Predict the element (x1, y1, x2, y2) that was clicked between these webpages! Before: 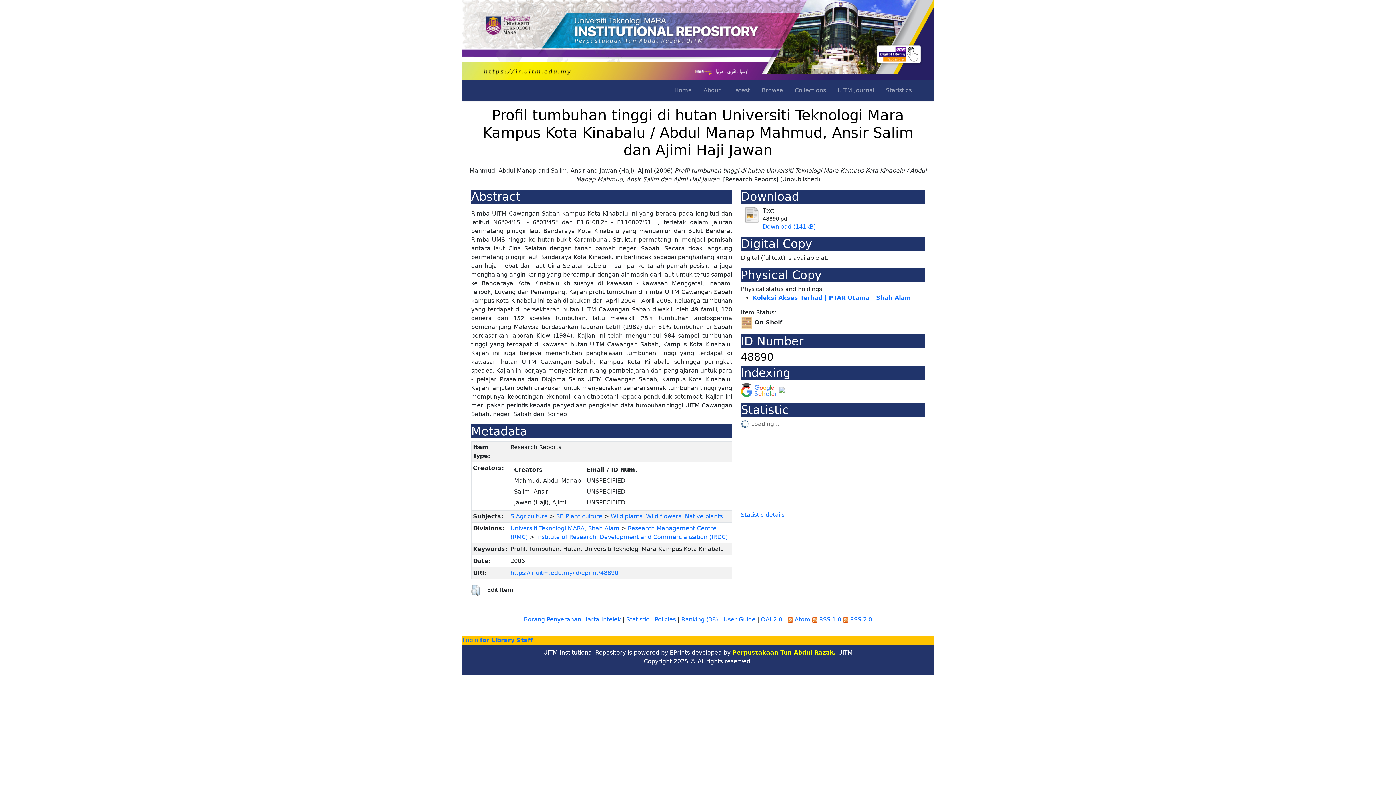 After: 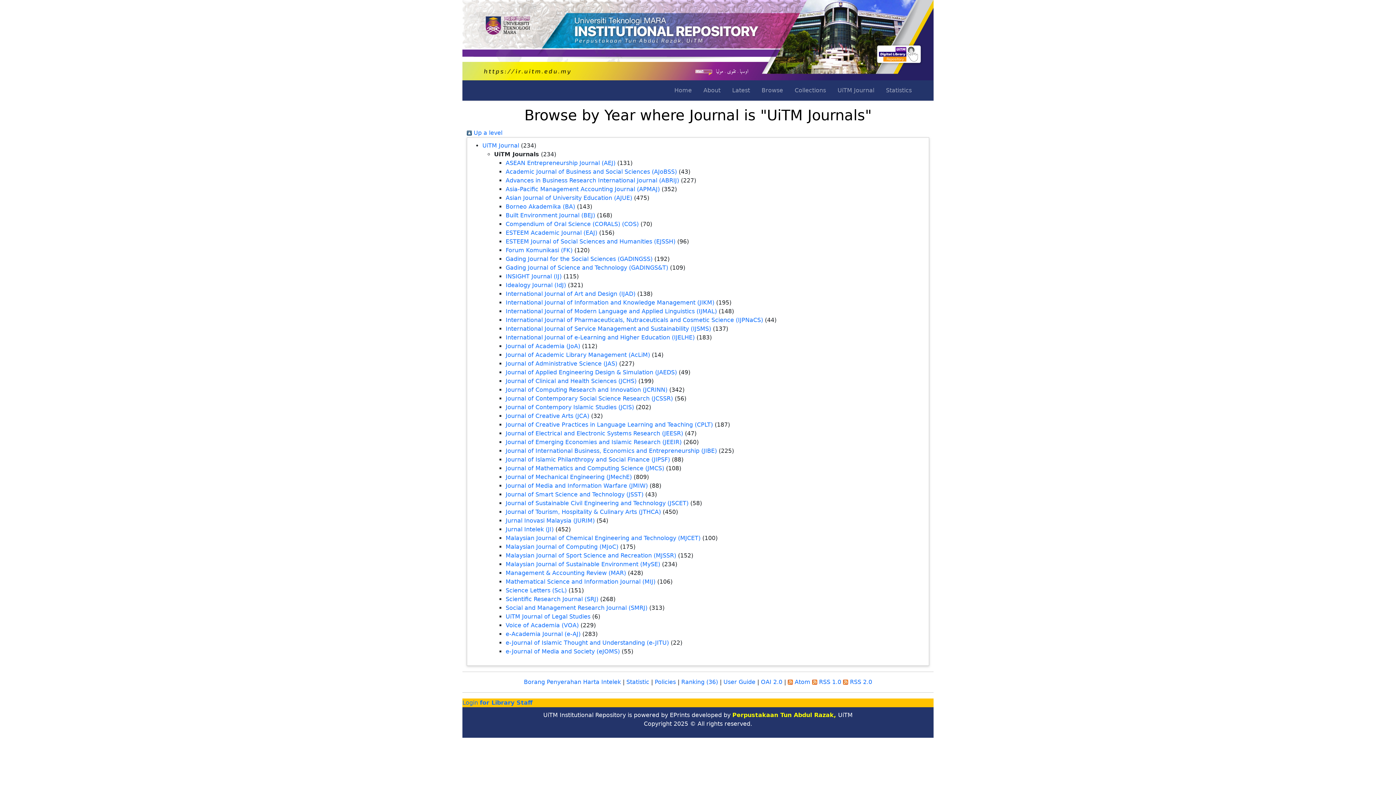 Action: bbox: (834, 83, 877, 97) label: UiTM Journal